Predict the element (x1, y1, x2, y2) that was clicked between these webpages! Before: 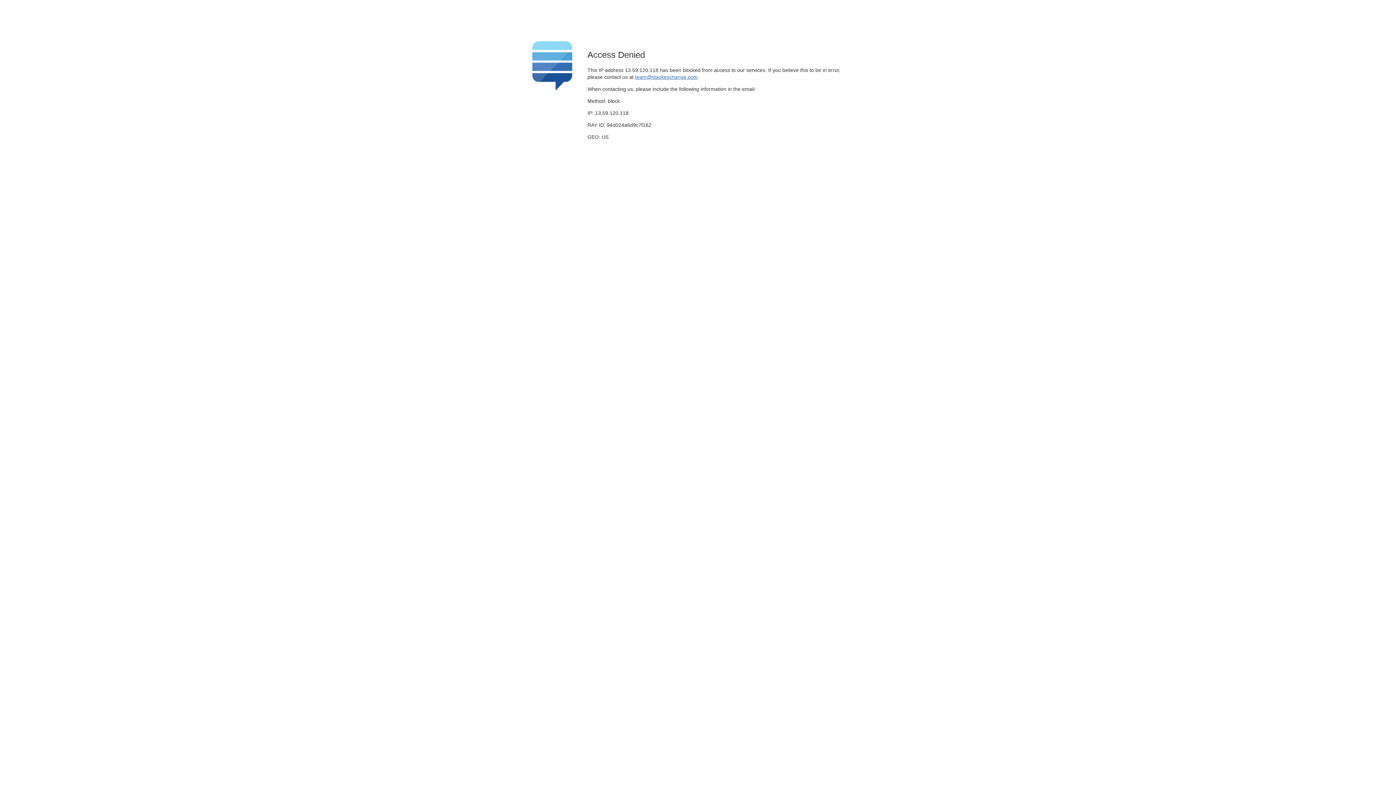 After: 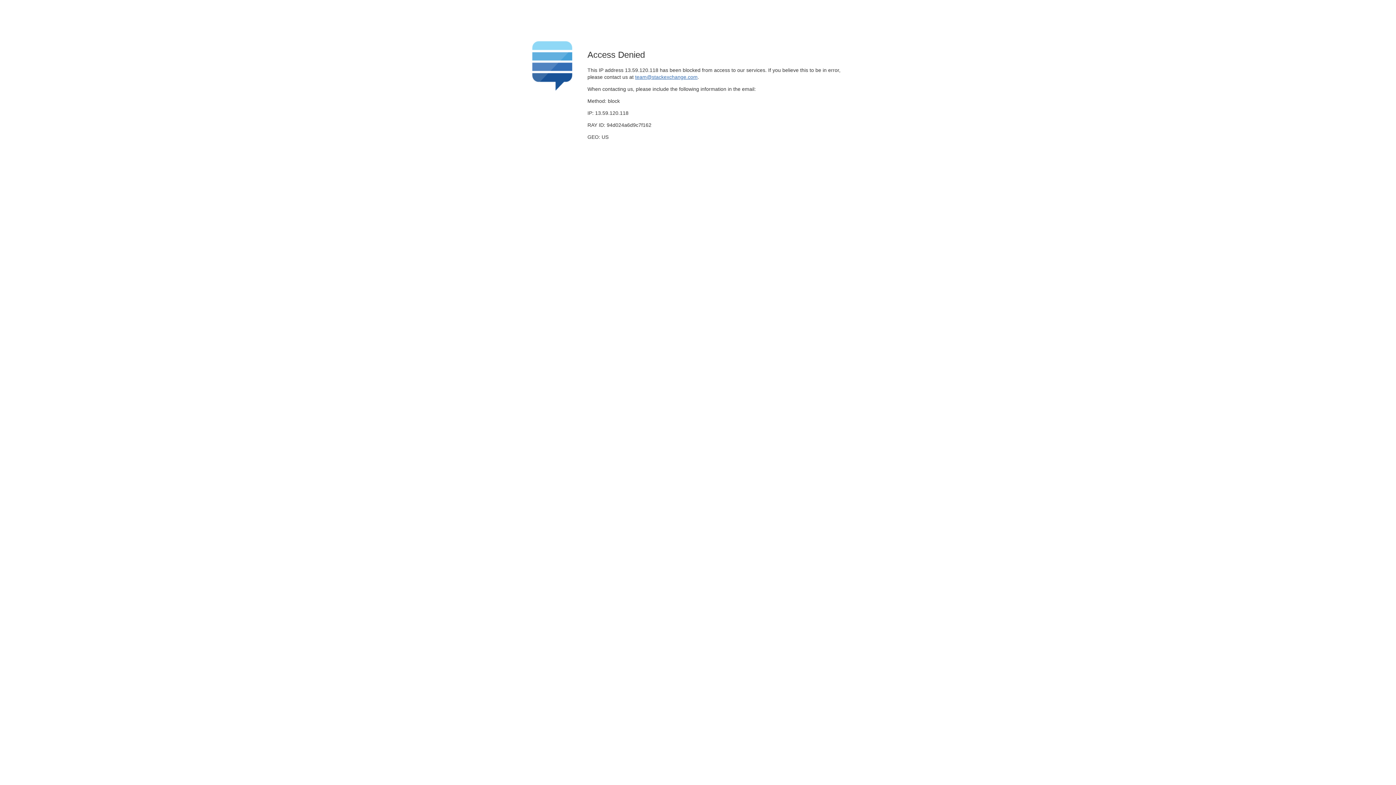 Action: bbox: (635, 74, 697, 79) label: team@stackexchange.com